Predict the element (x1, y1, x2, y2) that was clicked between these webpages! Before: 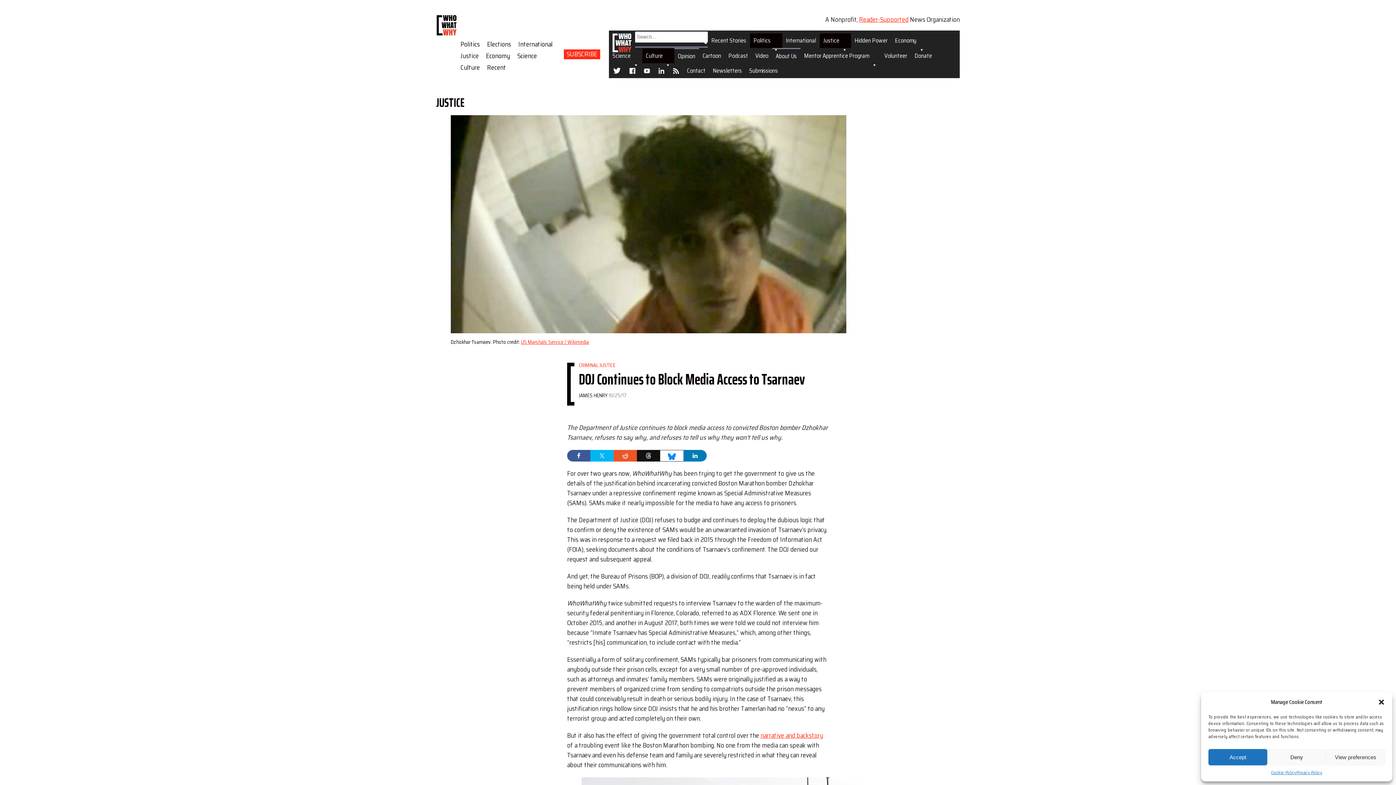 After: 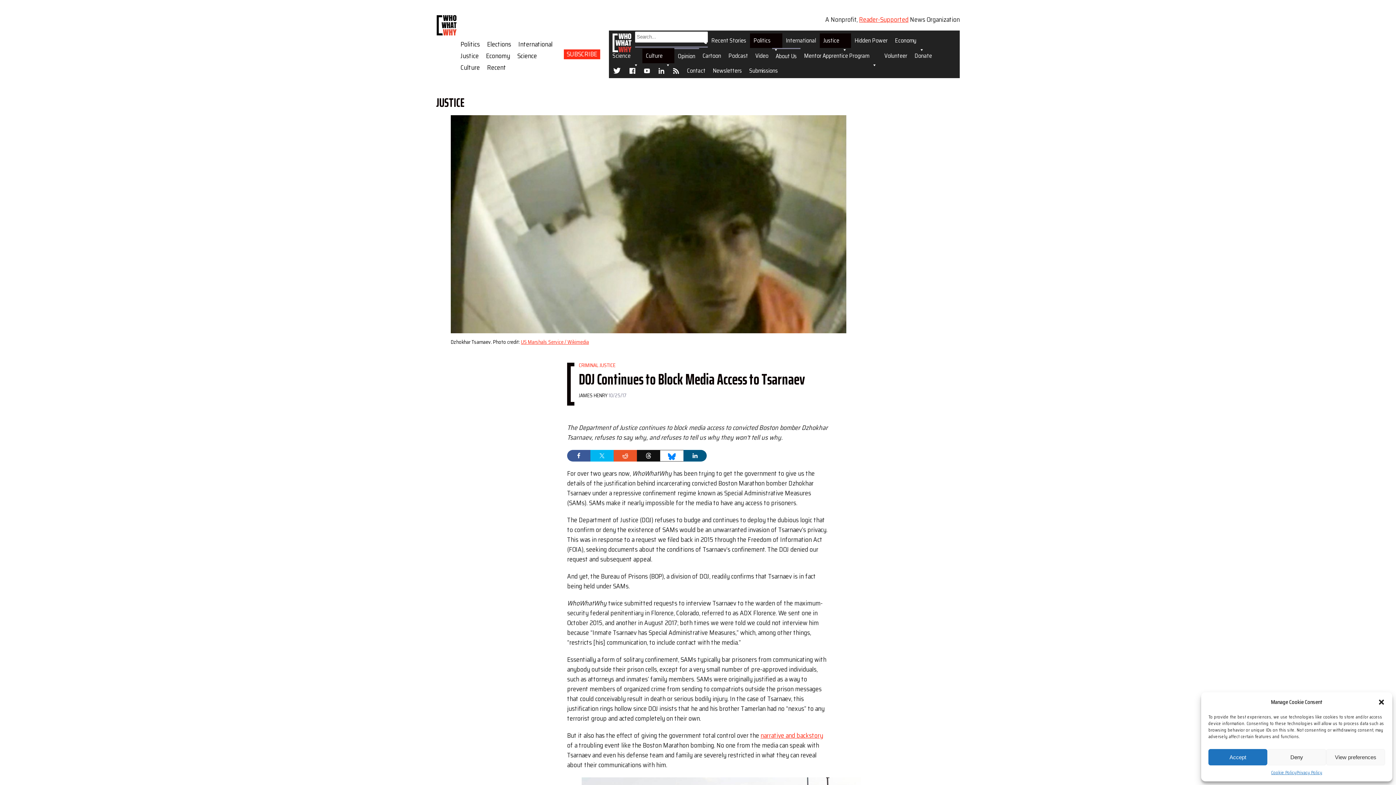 Action: bbox: (683, 450, 706, 461)